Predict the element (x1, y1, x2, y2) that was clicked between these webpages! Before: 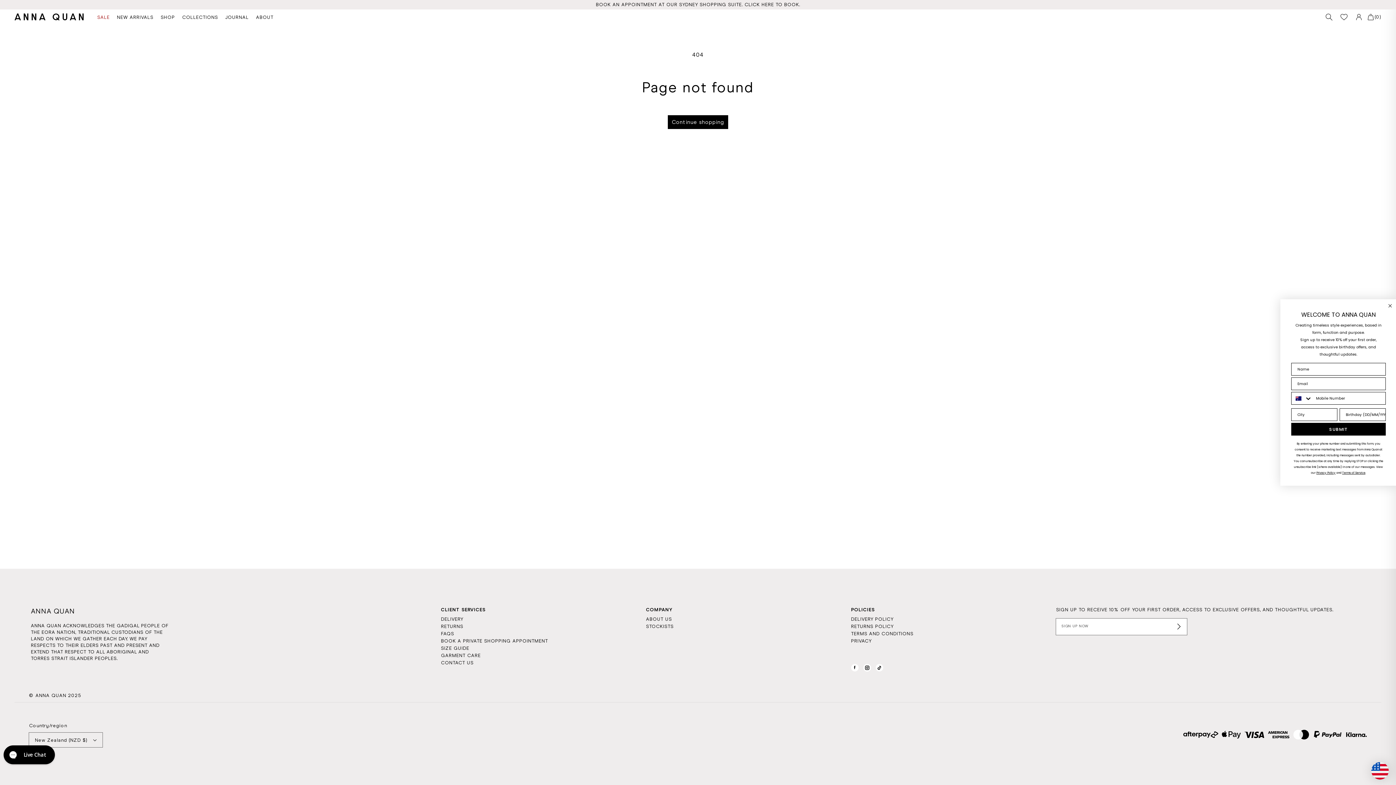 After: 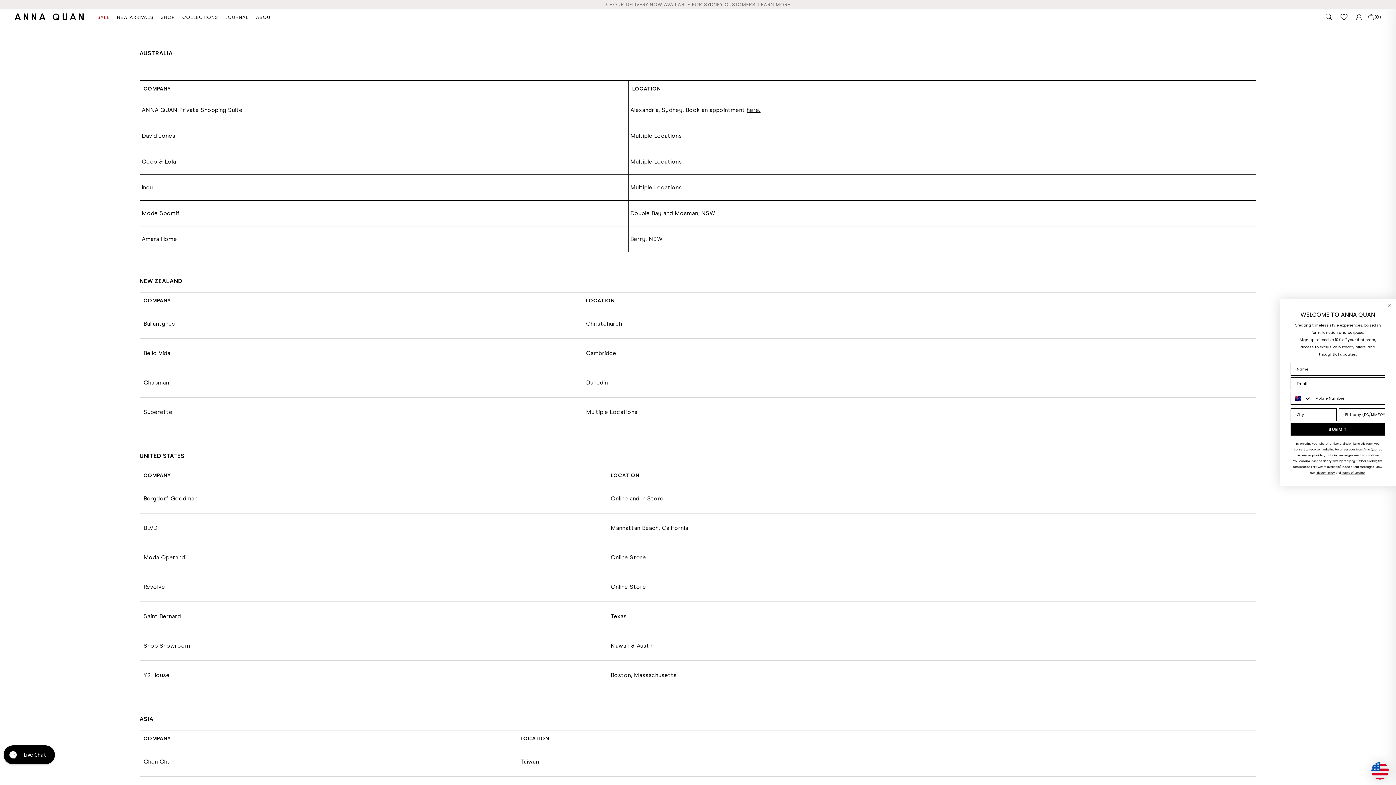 Action: bbox: (646, 623, 673, 630) label: STOCKISTS